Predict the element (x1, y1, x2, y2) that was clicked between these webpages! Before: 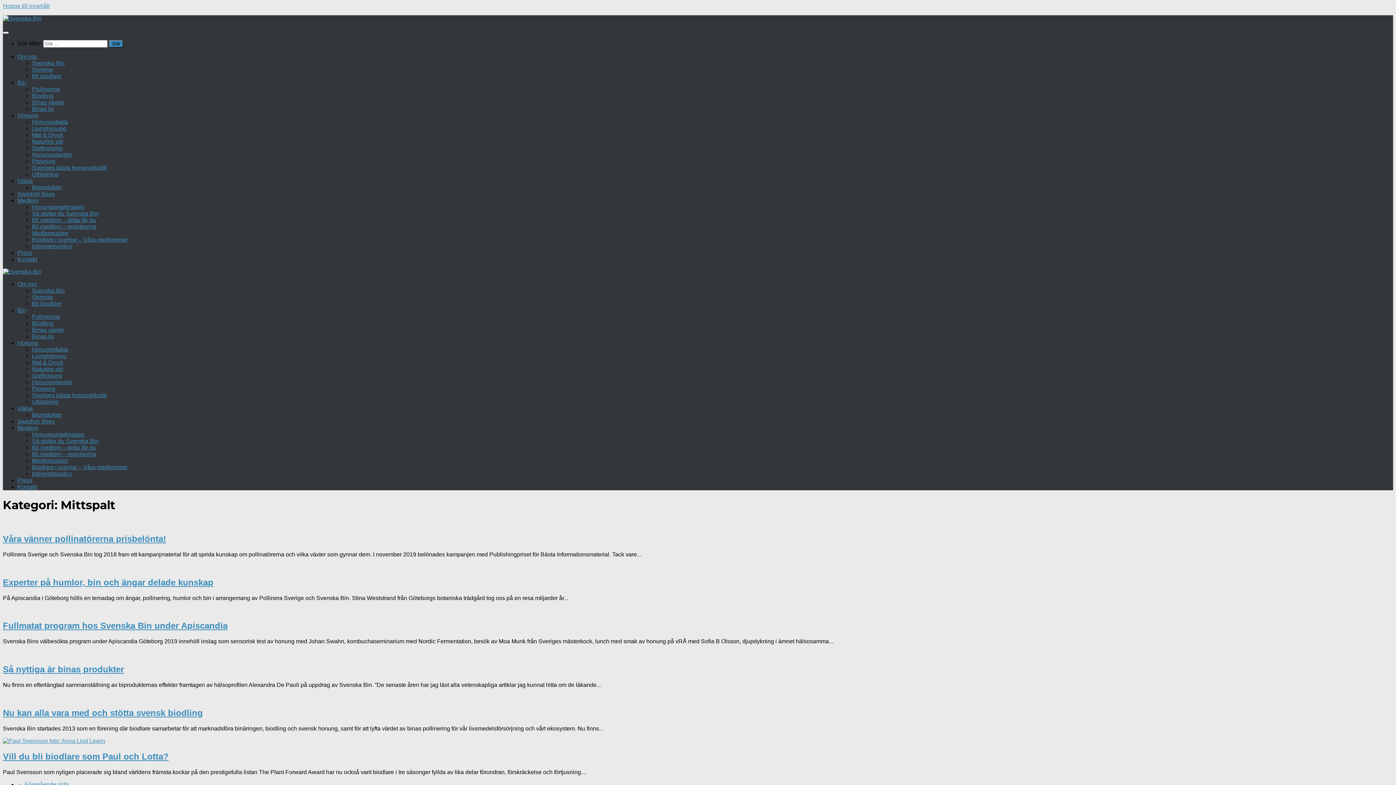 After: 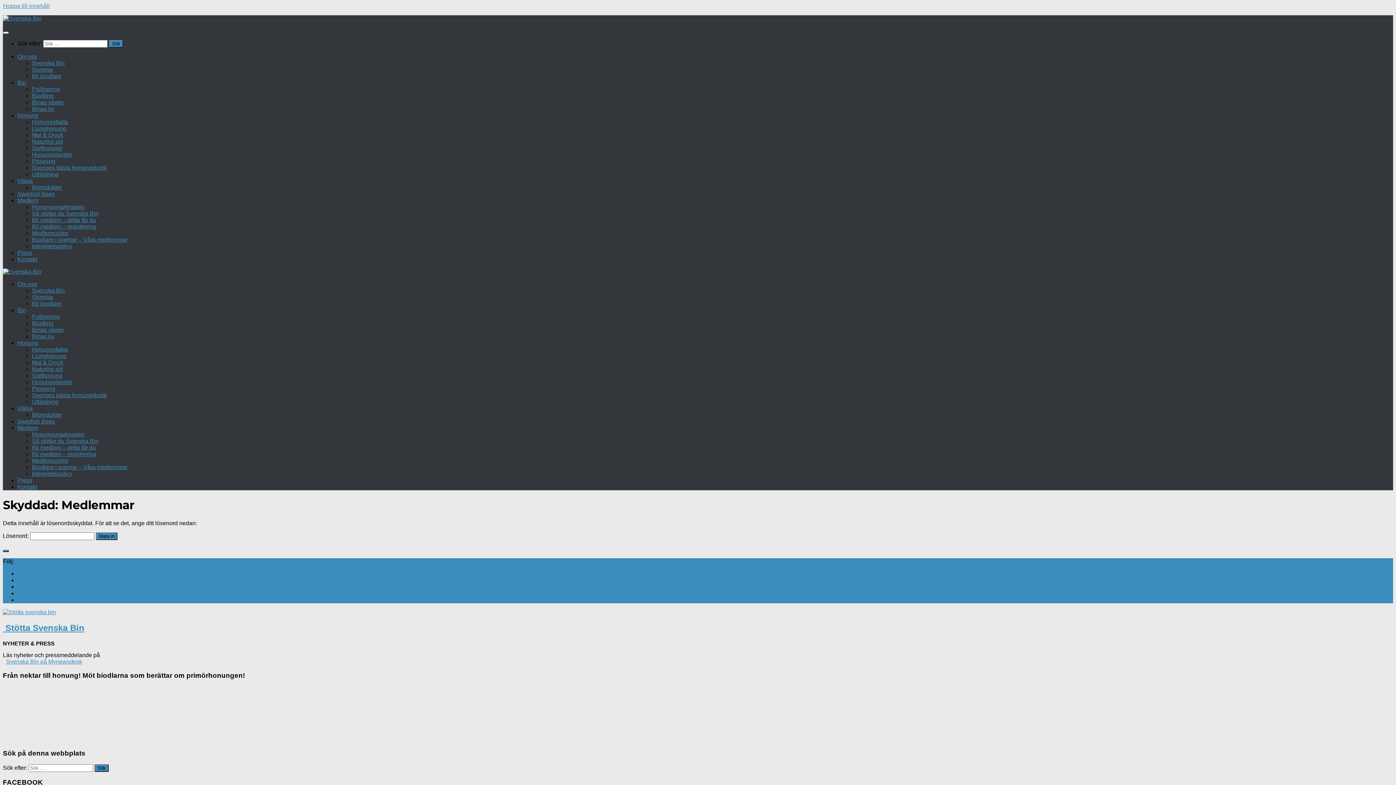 Action: bbox: (32, 457, 68, 464) label: Medlemssidor